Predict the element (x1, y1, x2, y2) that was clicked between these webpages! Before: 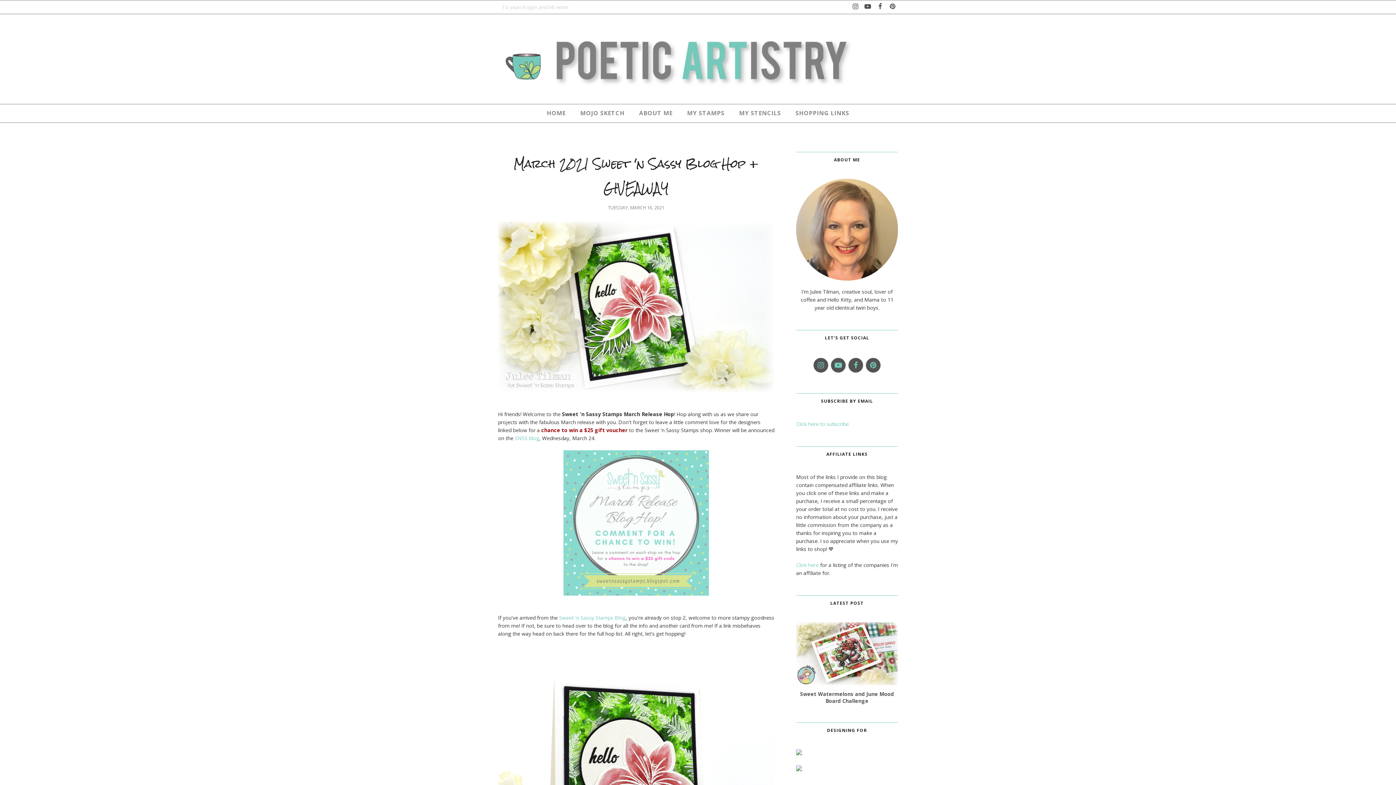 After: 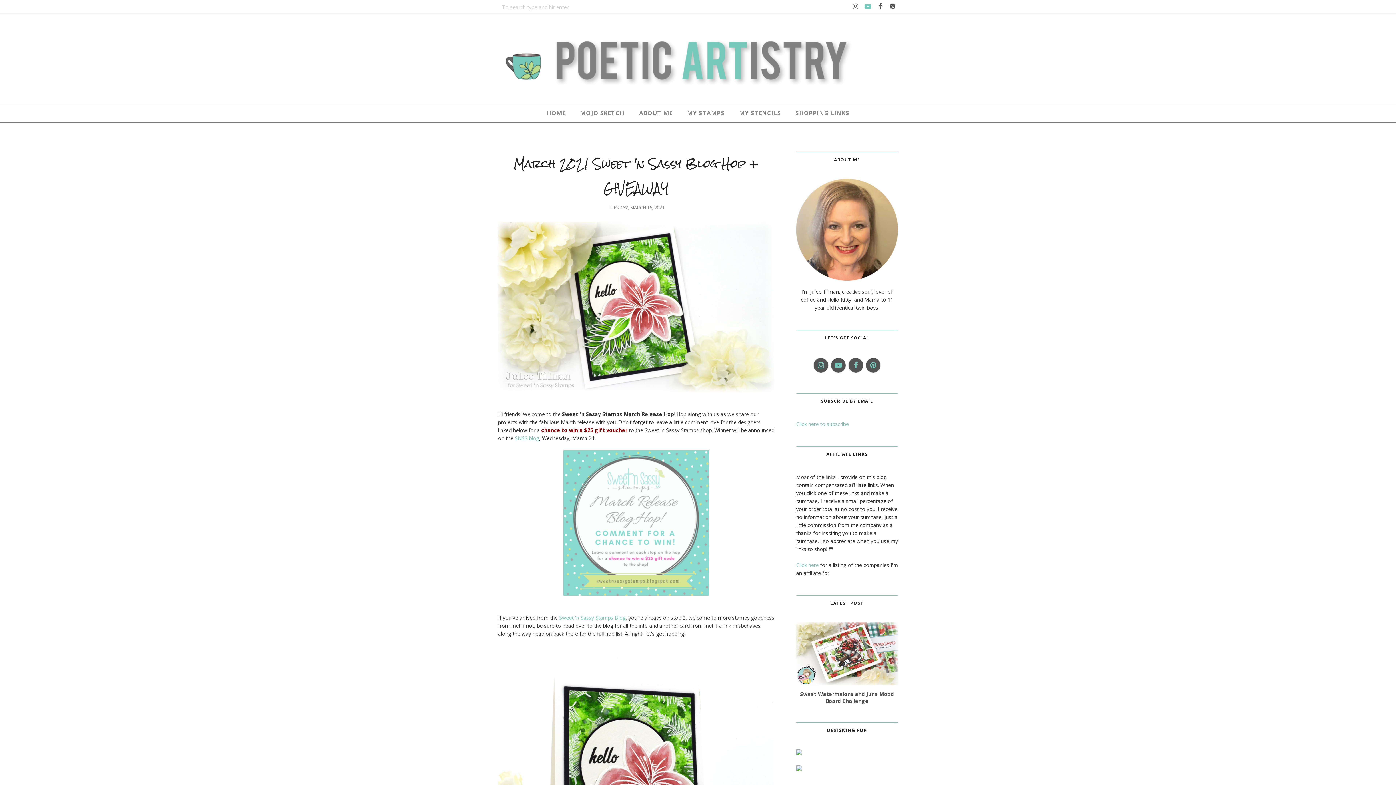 Action: bbox: (862, 0, 873, 13)